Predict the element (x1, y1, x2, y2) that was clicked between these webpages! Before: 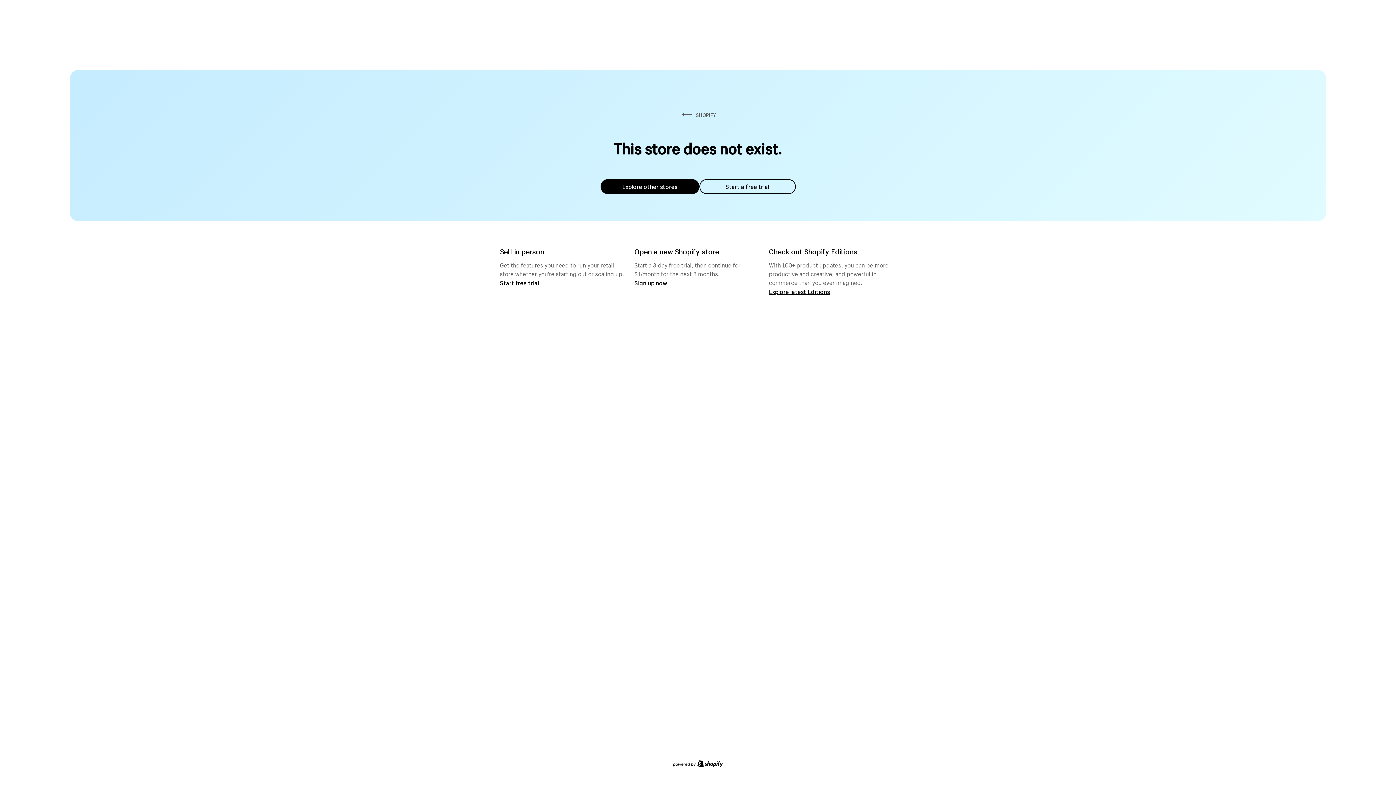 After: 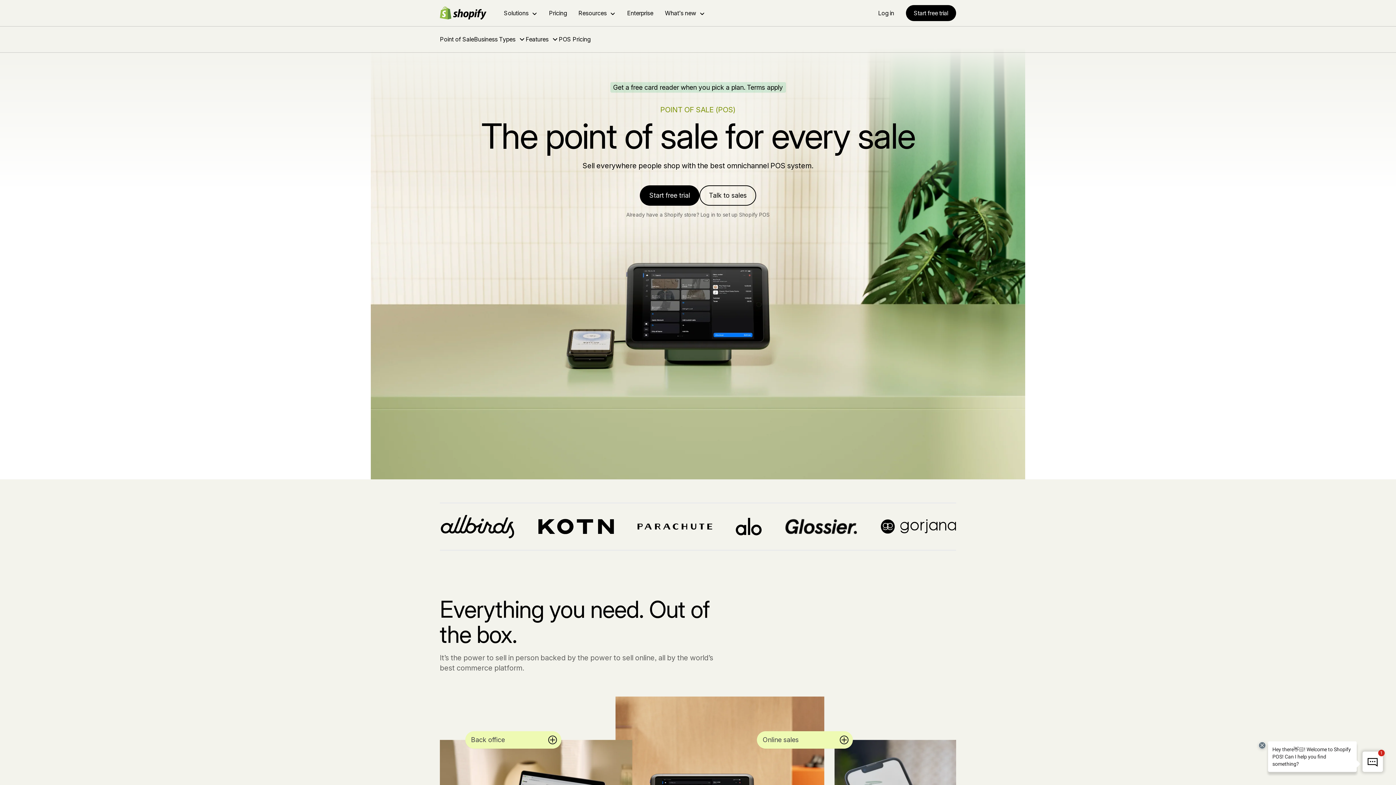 Action: label: Start free trial bbox: (500, 279, 539, 286)